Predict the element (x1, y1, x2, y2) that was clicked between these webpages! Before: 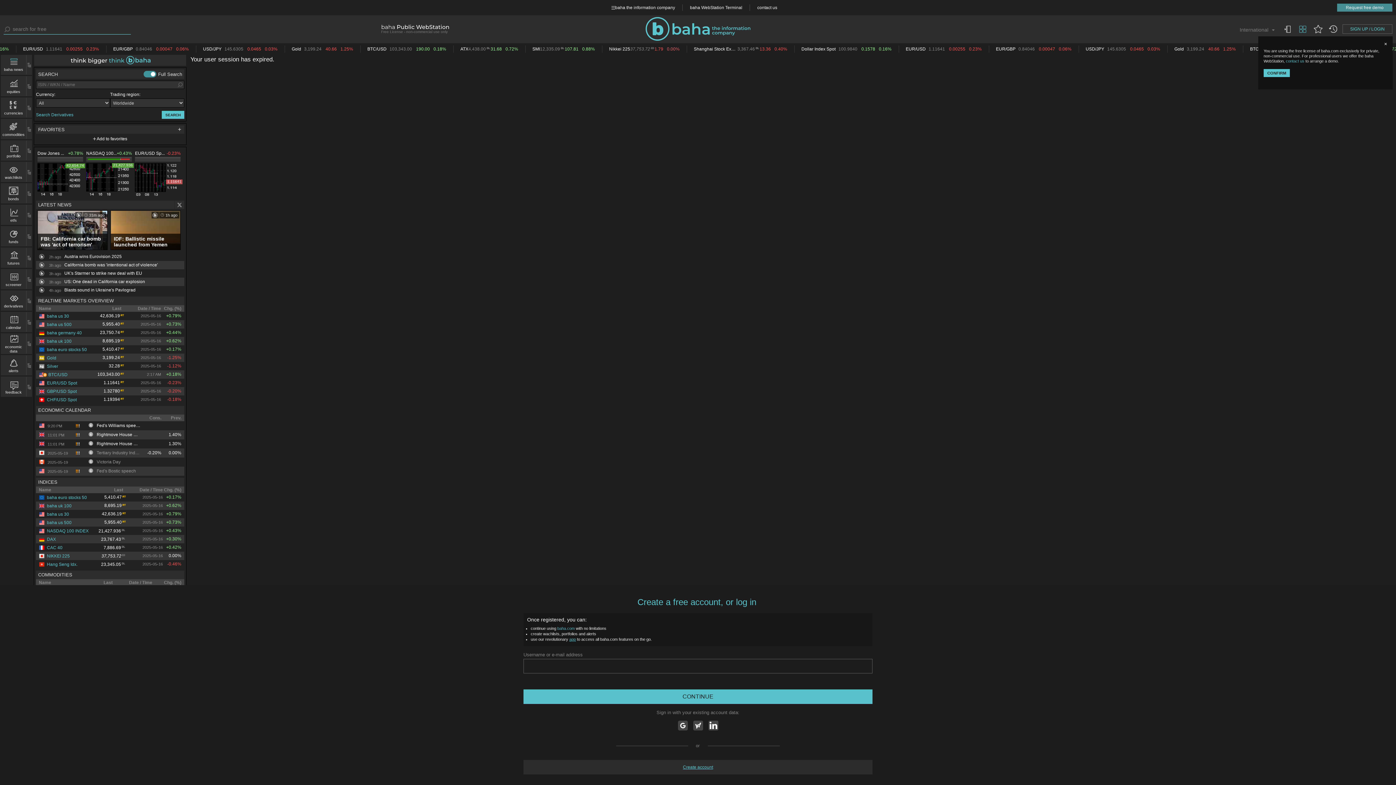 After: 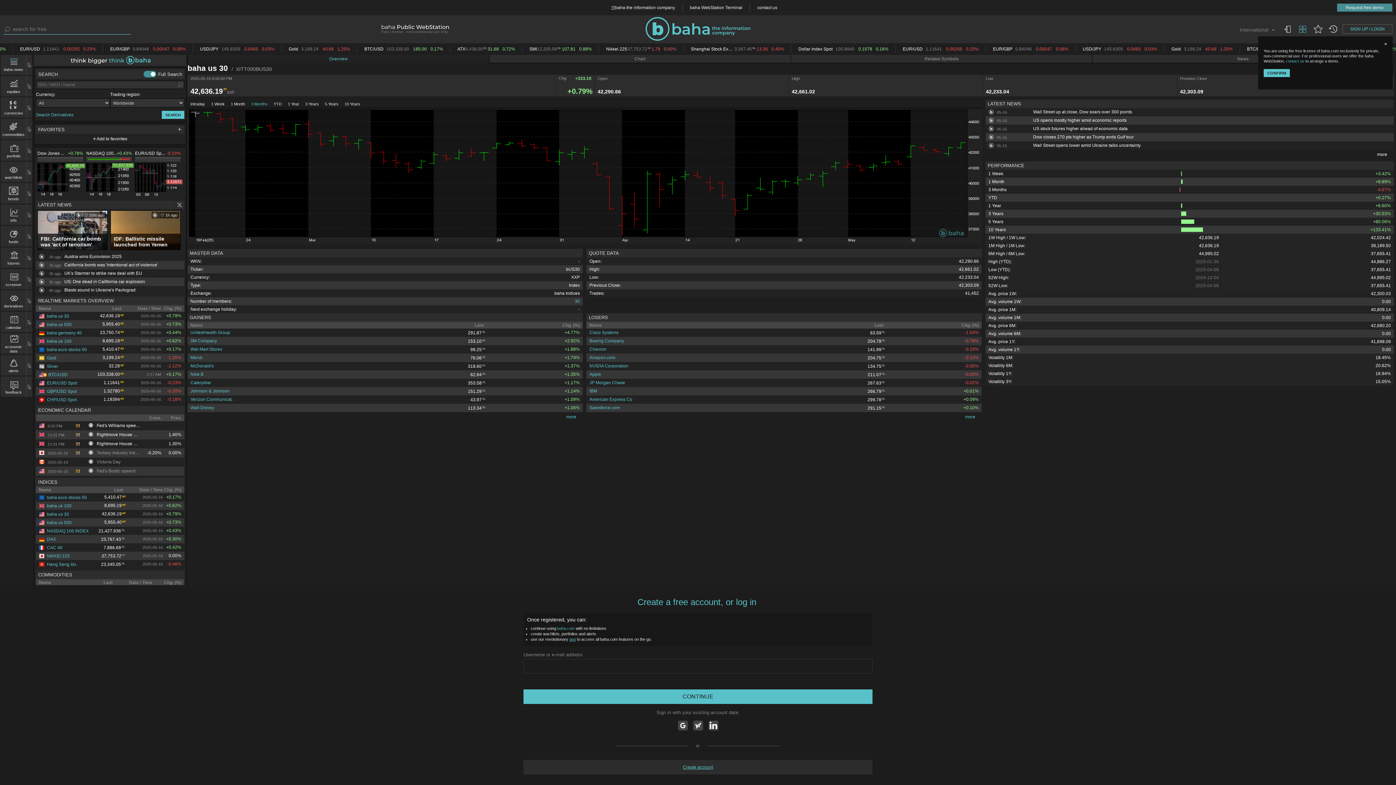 Action: bbox: (38, 511, 69, 517) label: baha us 30